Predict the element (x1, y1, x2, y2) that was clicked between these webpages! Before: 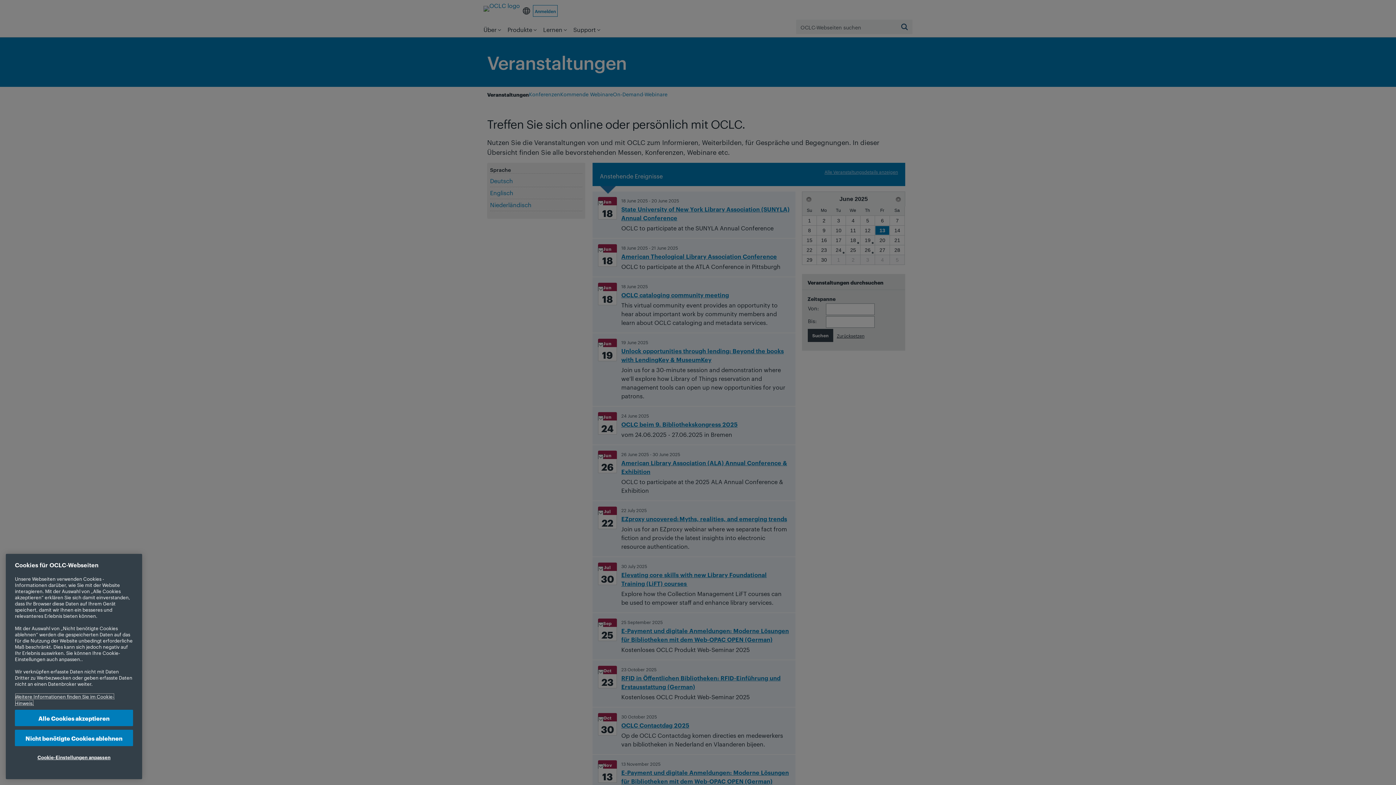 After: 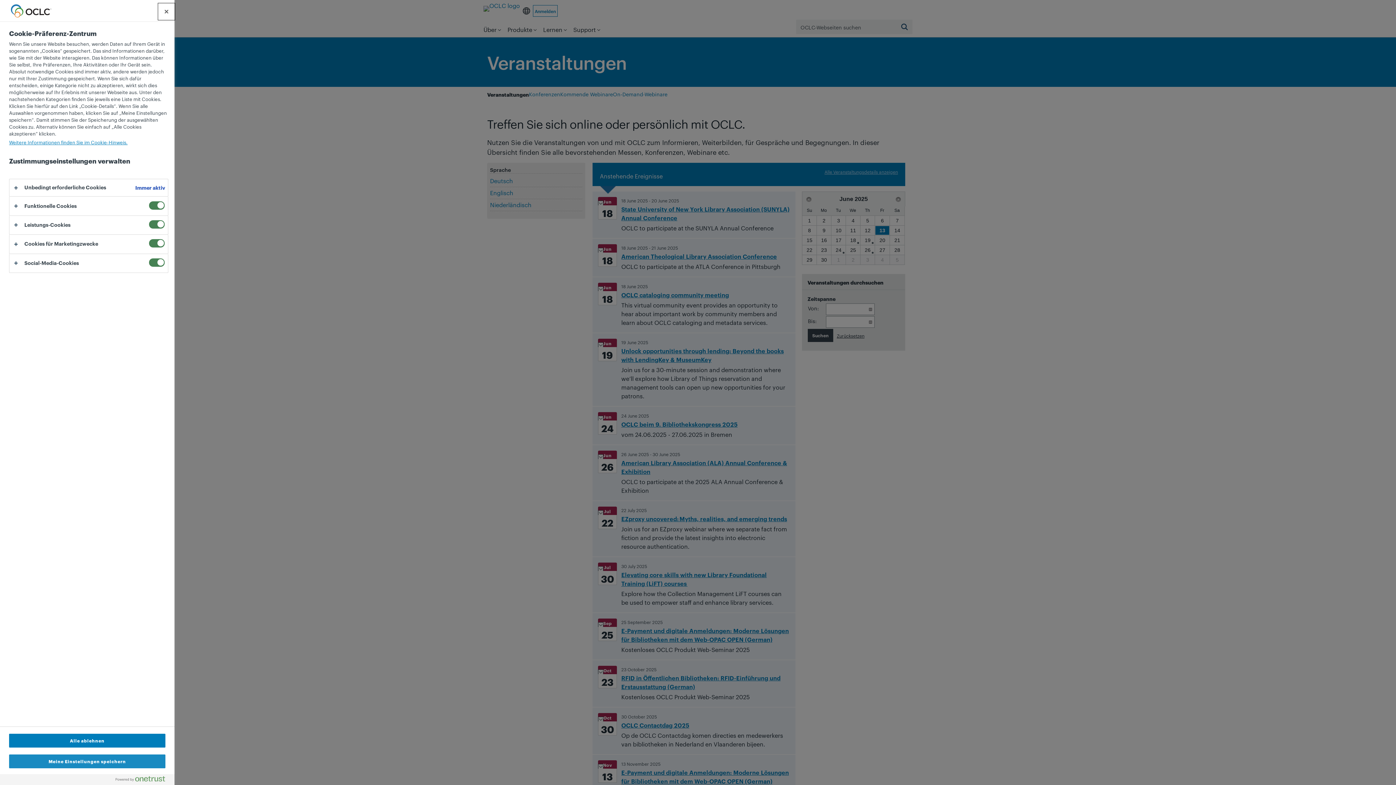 Action: label: Cookie-Einstellungen anpassen bbox: (14, 749, 133, 765)